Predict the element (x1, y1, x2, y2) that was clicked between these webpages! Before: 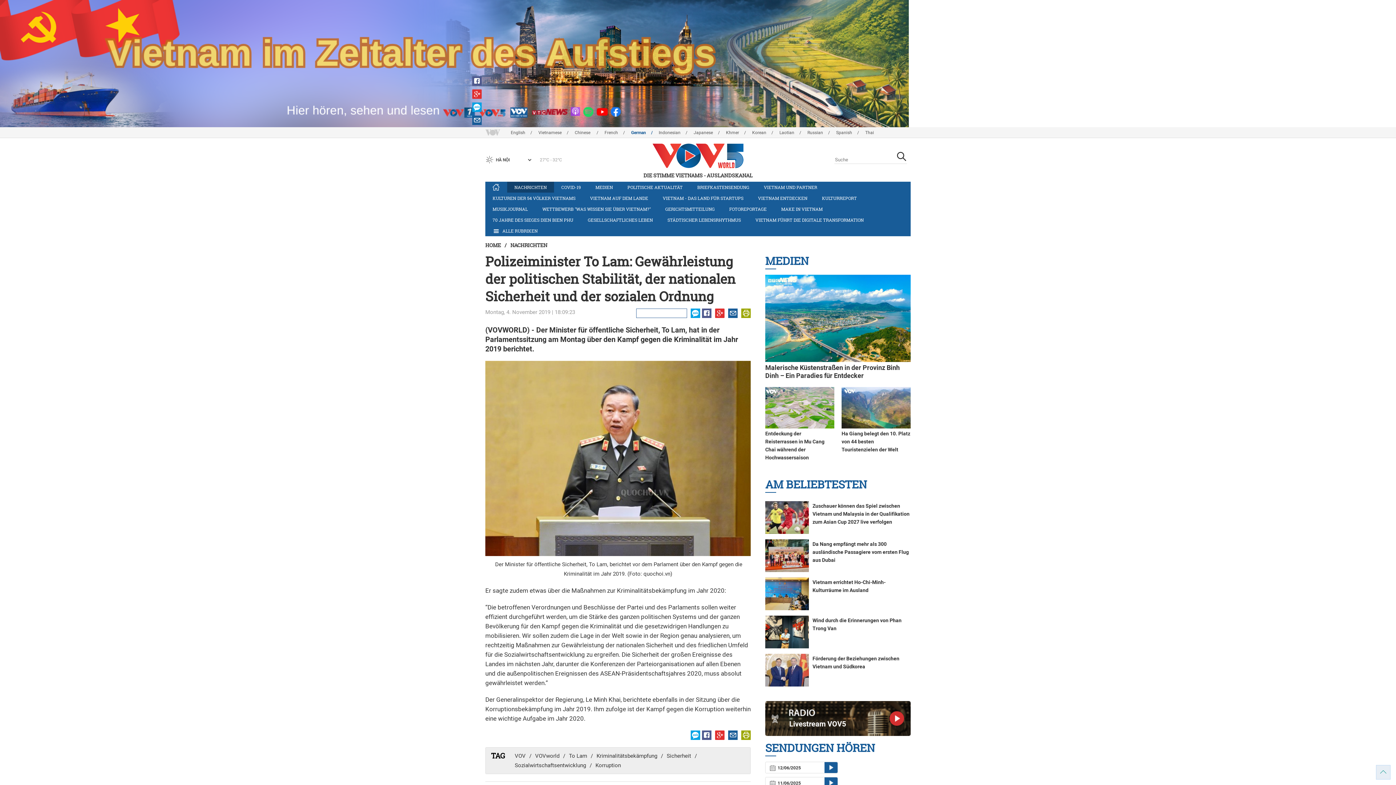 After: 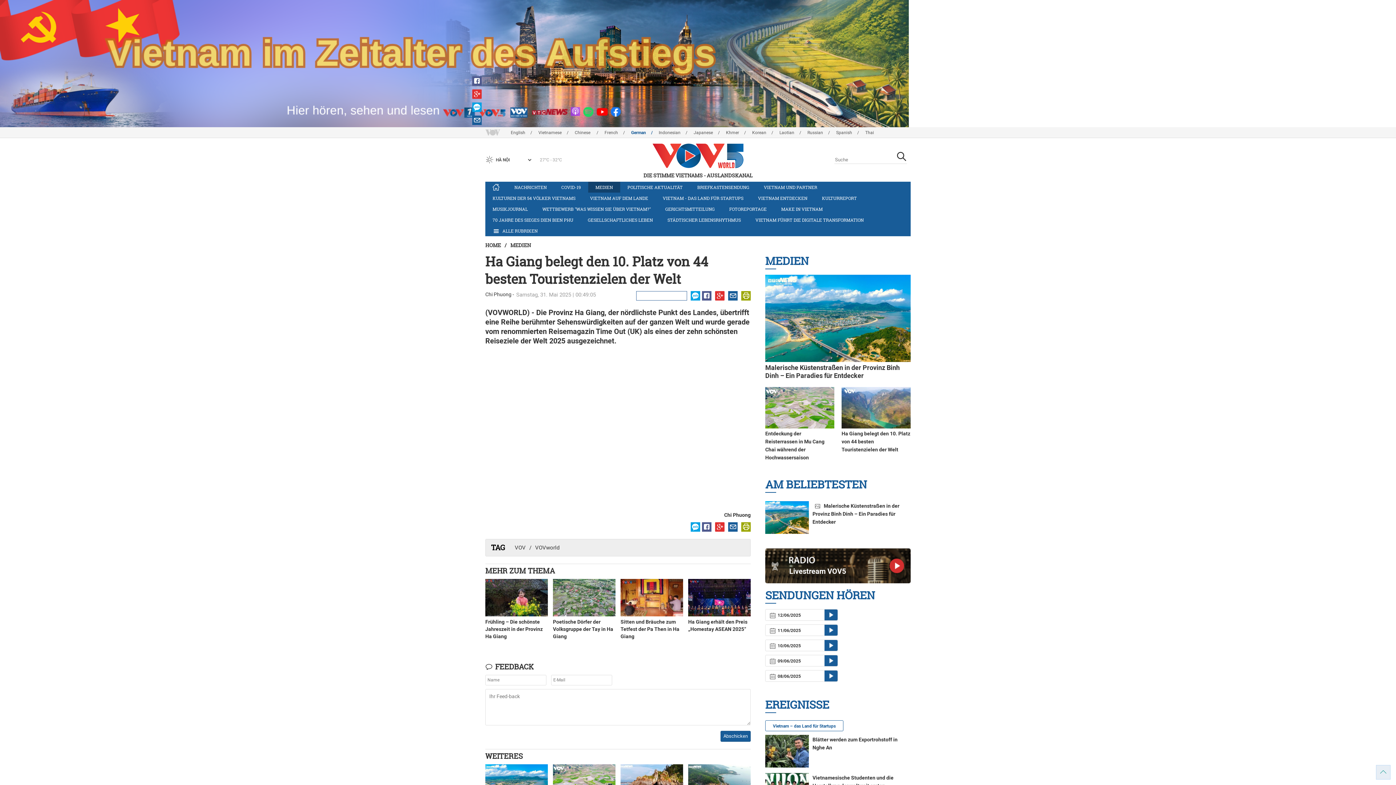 Action: bbox: (841, 404, 910, 410)